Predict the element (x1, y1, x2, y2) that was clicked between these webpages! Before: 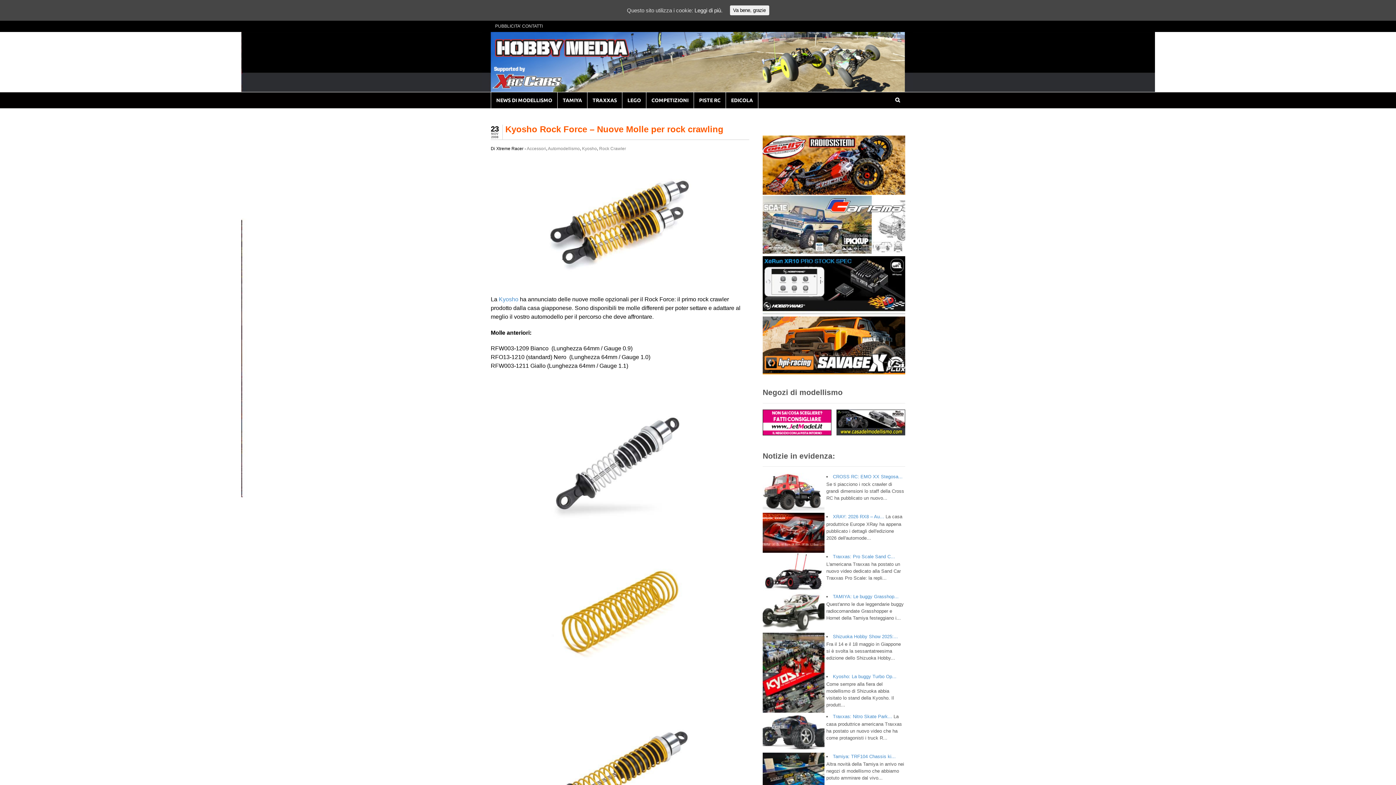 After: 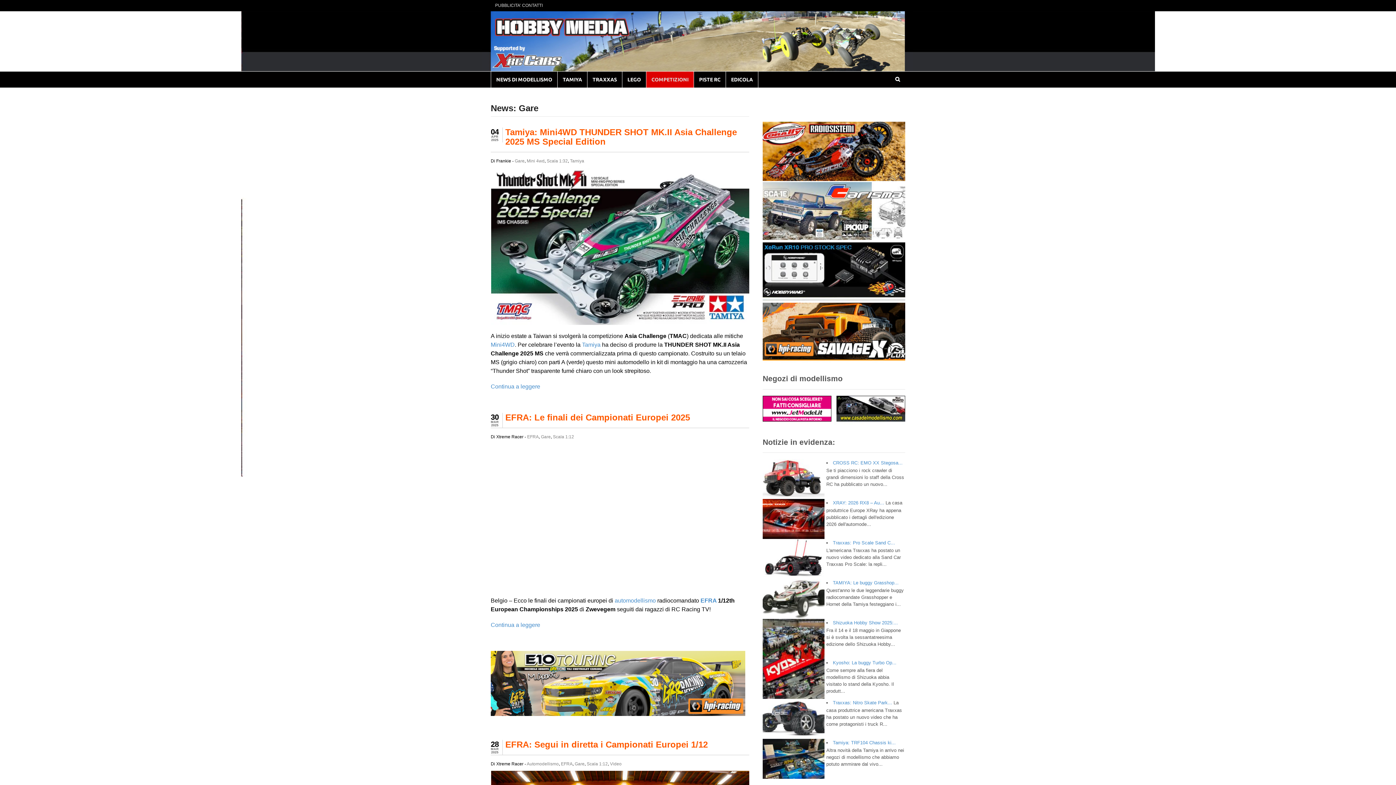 Action: bbox: (646, 92, 693, 108) label: COMPETIZIONI